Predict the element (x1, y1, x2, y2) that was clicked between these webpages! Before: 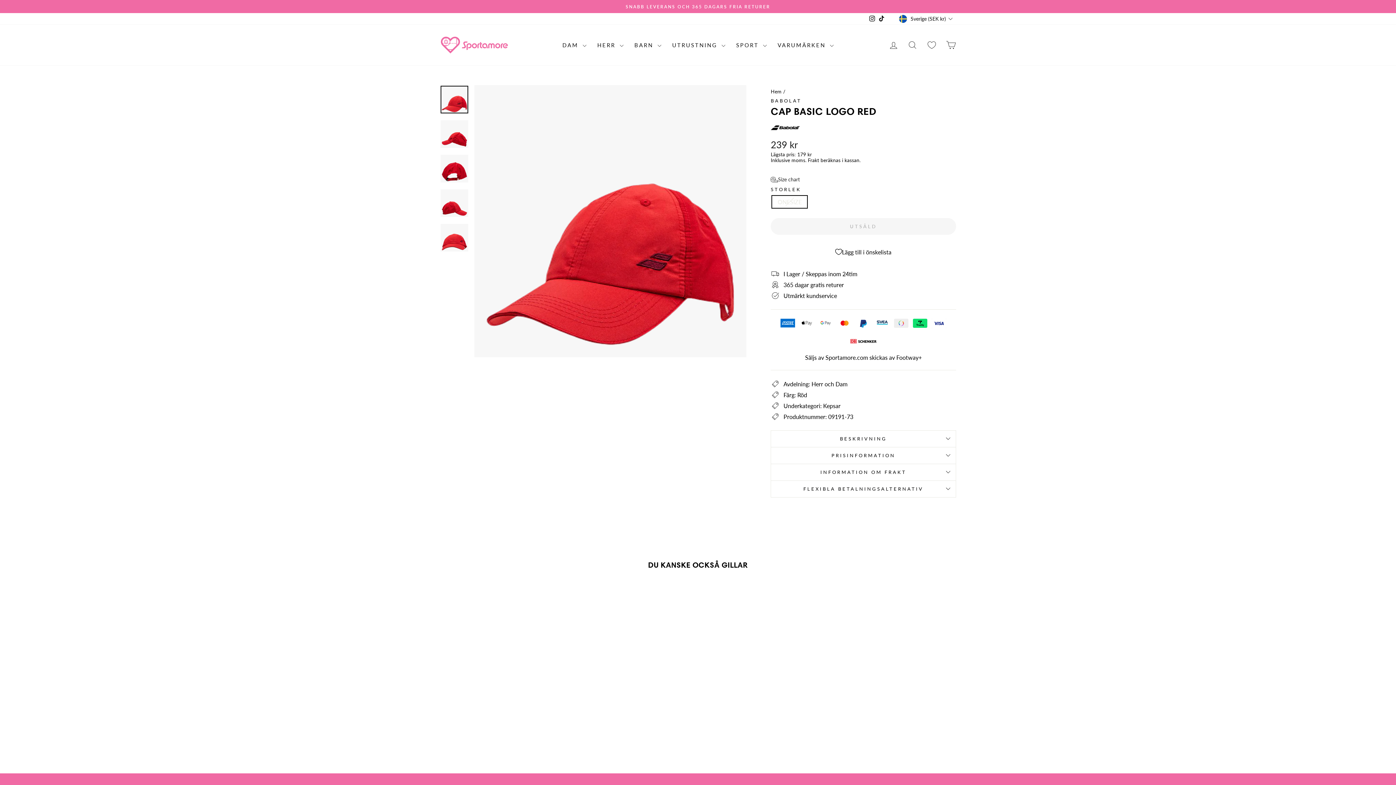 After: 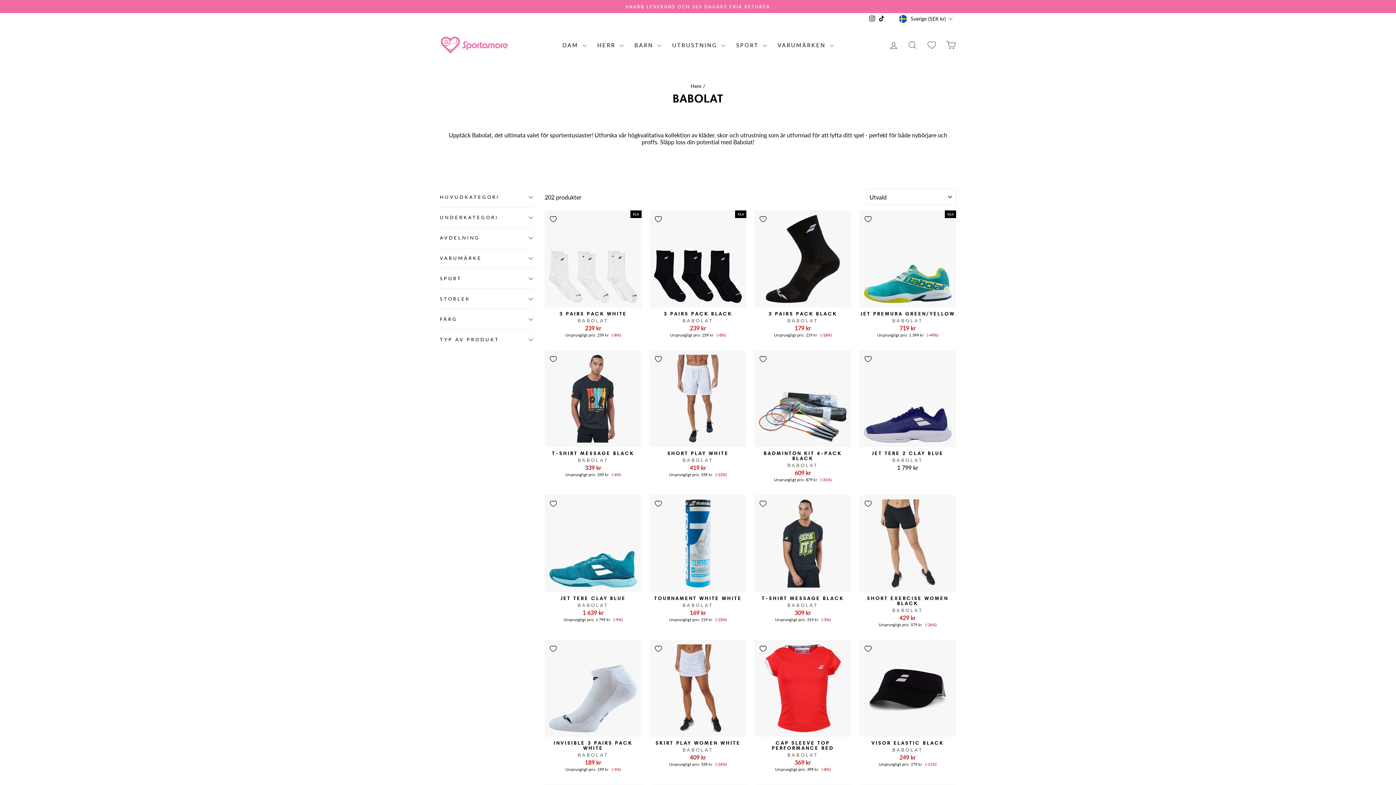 Action: bbox: (770, 125, 800, 130)